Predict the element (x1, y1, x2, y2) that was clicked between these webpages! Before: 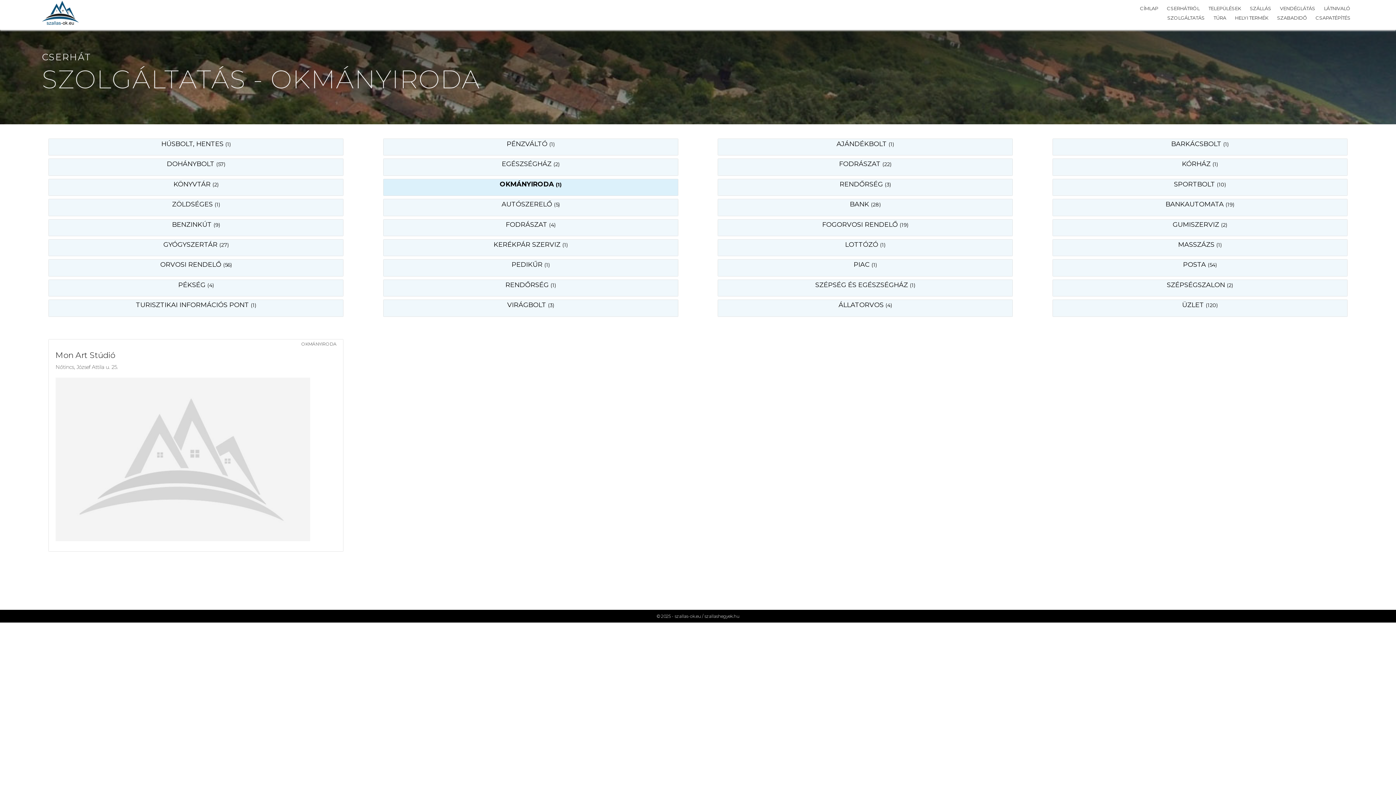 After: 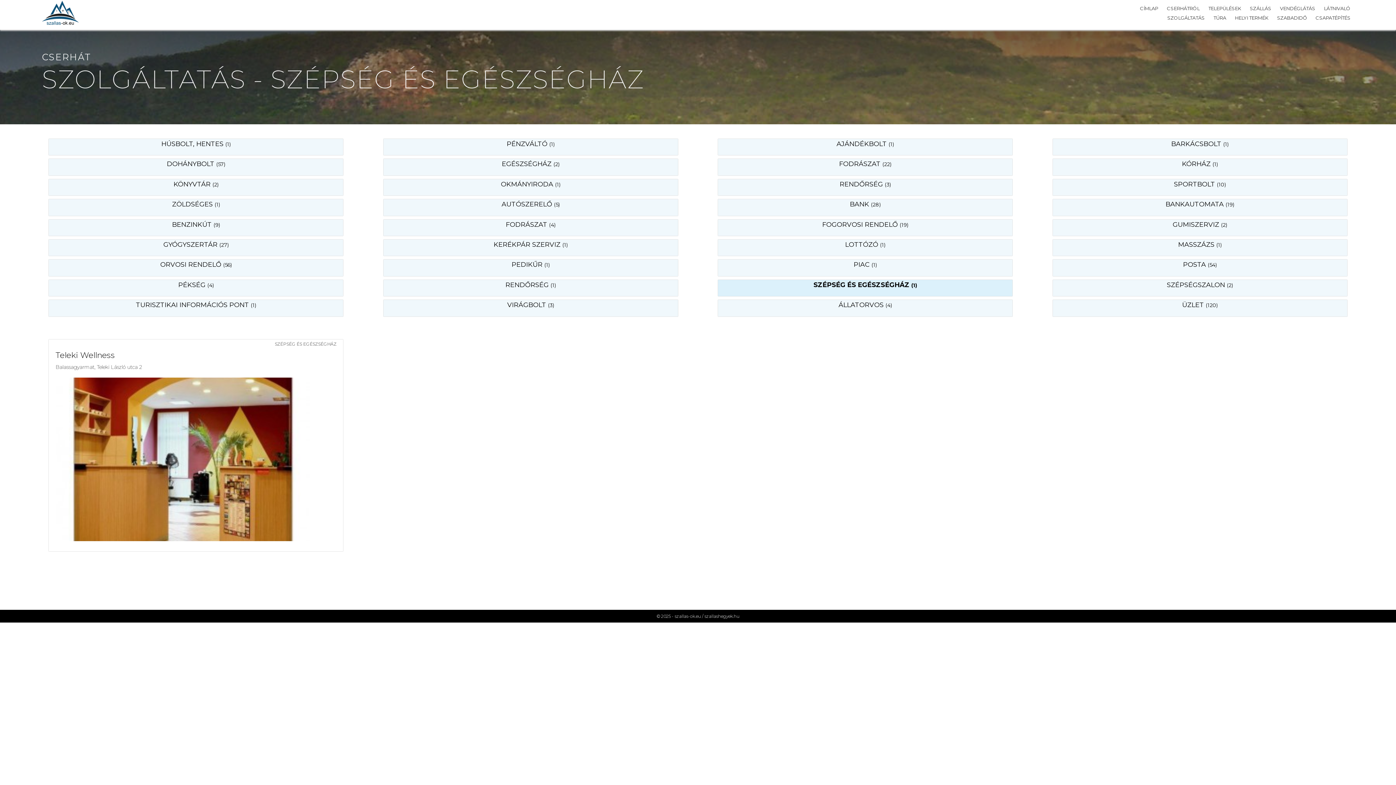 Action: bbox: (724, 281, 1006, 289) label: SZÉPSÉG ÉS EGÉSZSÉGHÁZ (1)